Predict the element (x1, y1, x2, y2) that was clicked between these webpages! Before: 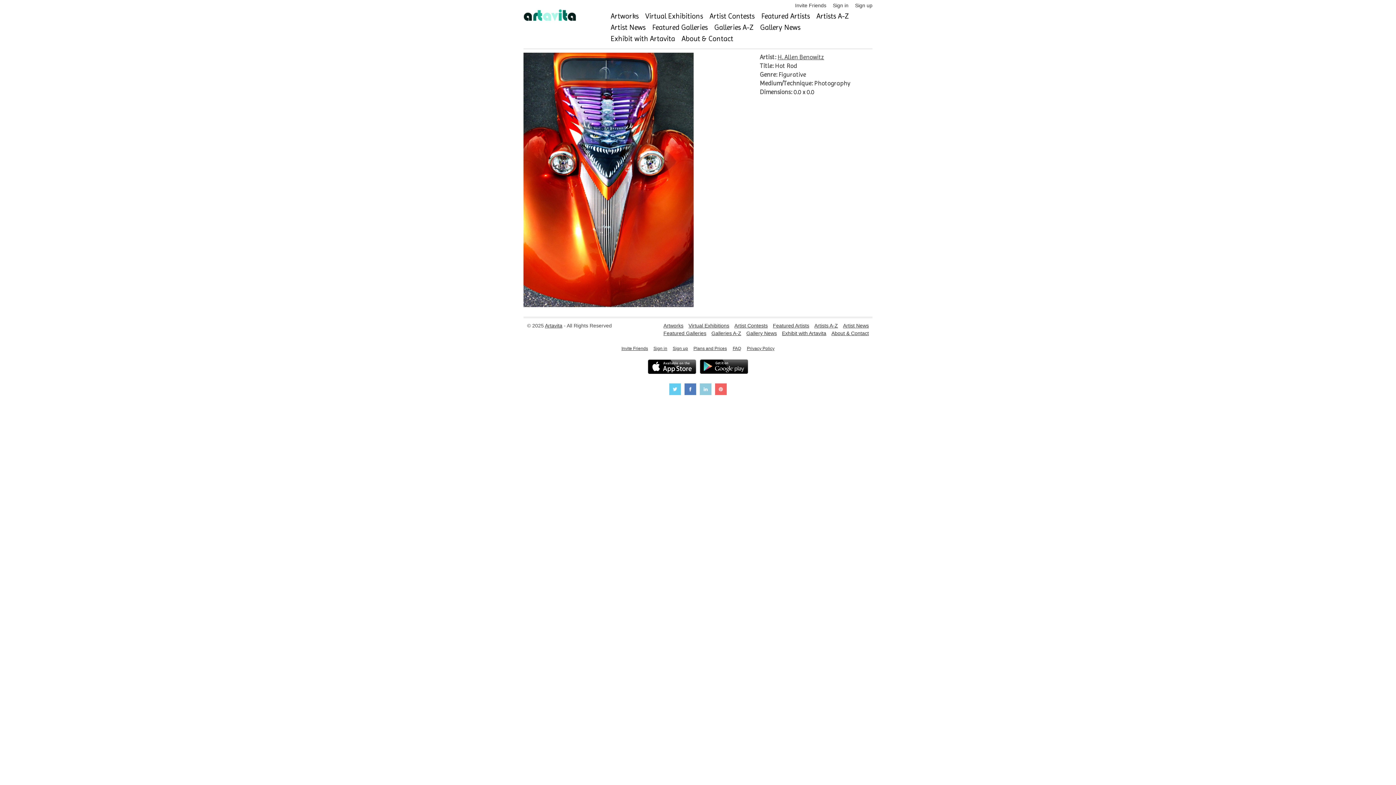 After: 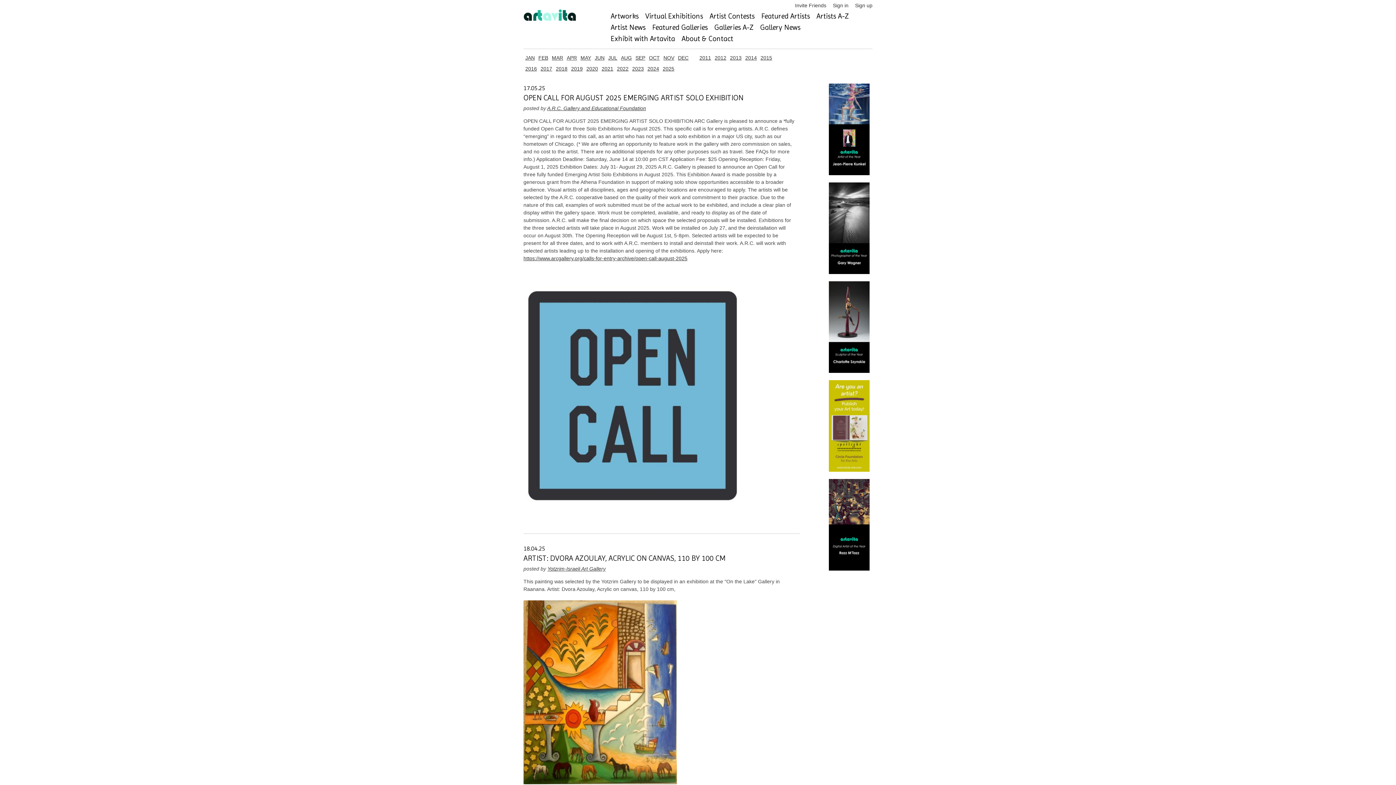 Action: bbox: (760, 23, 800, 32) label: Gallery News